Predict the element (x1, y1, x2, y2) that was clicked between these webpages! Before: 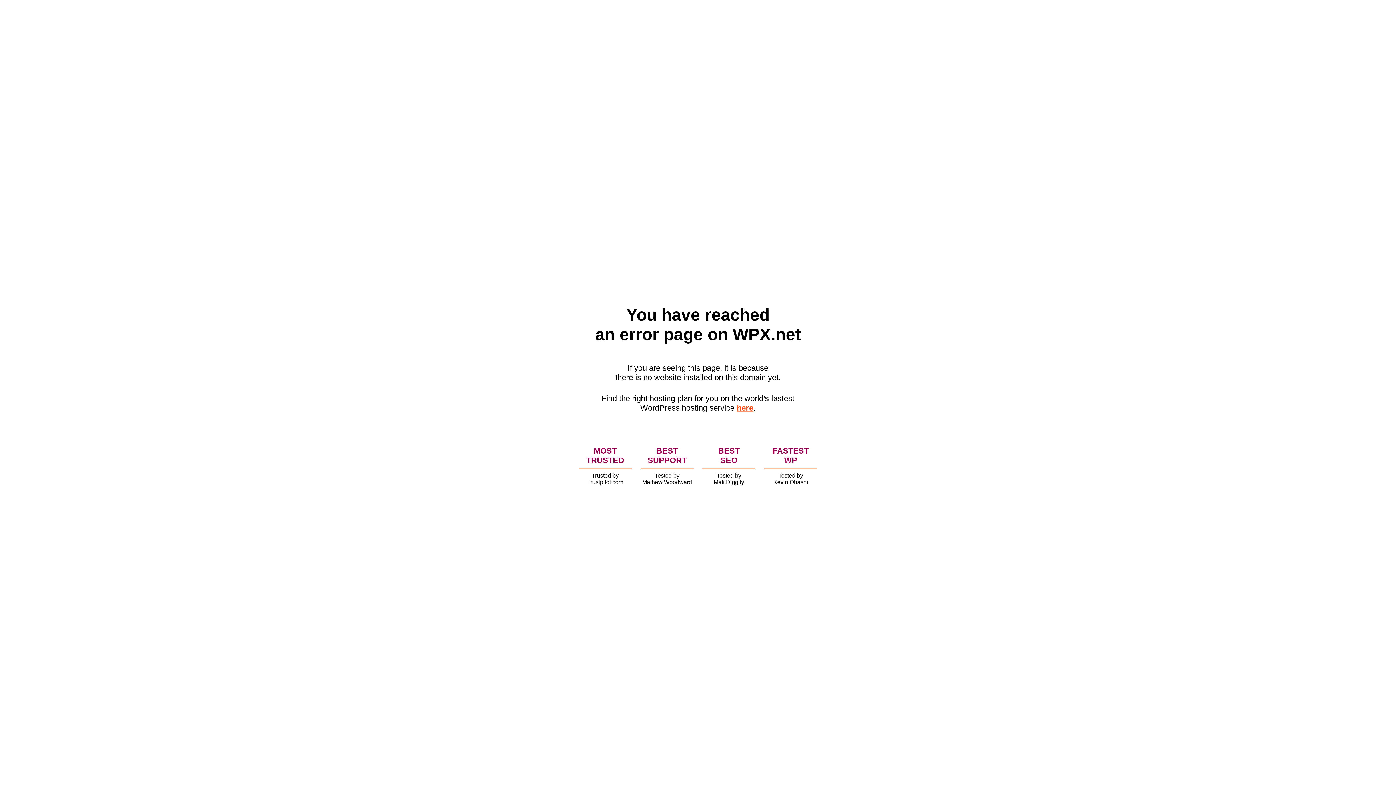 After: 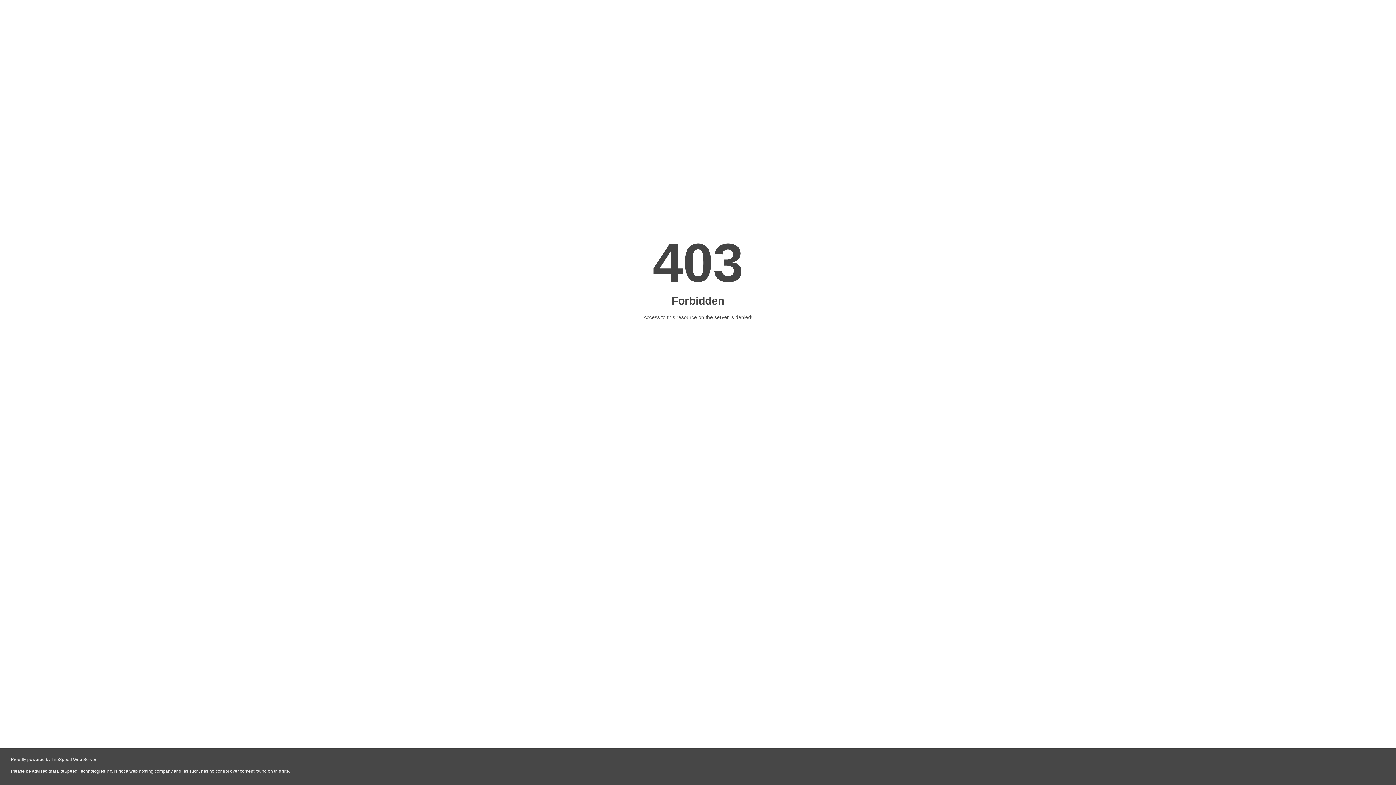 Action: label: here bbox: (736, 403, 753, 412)